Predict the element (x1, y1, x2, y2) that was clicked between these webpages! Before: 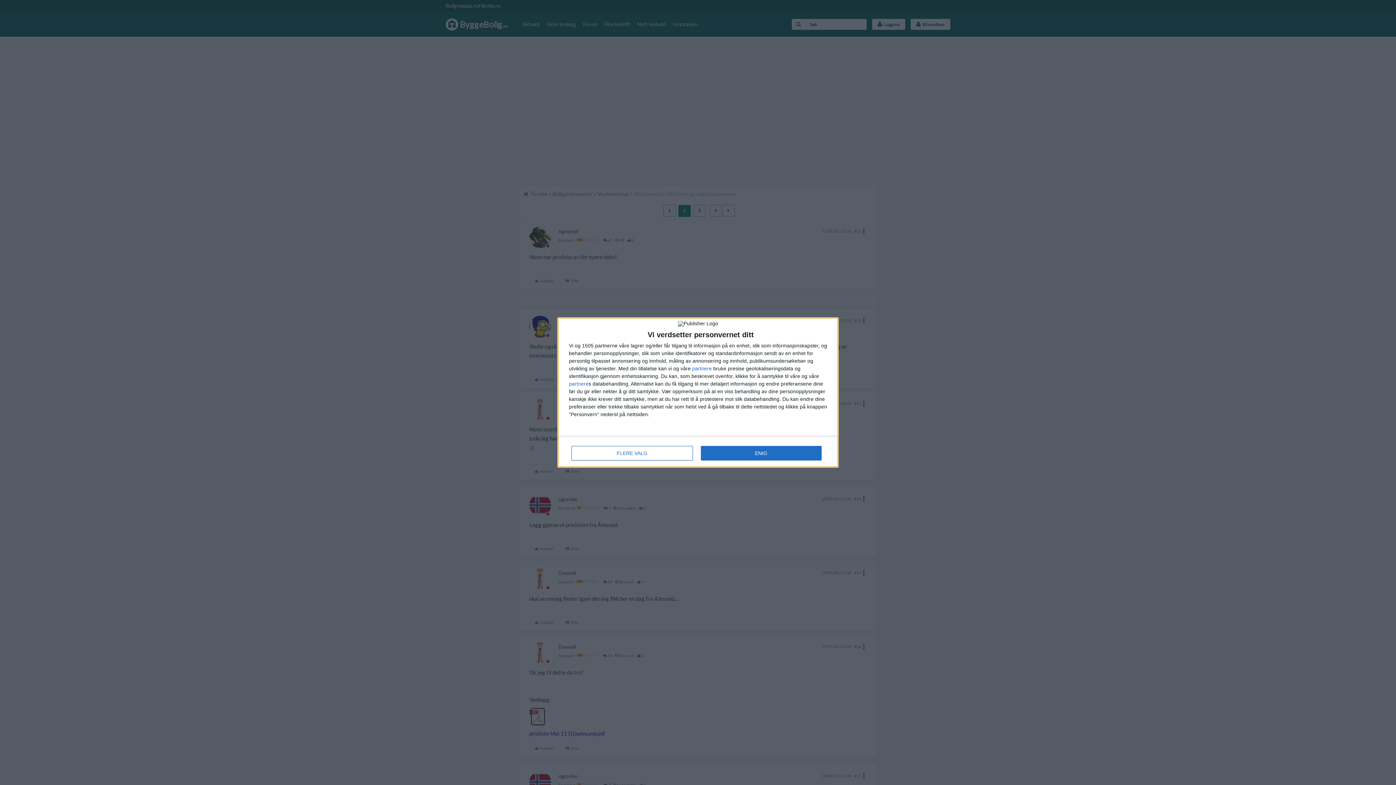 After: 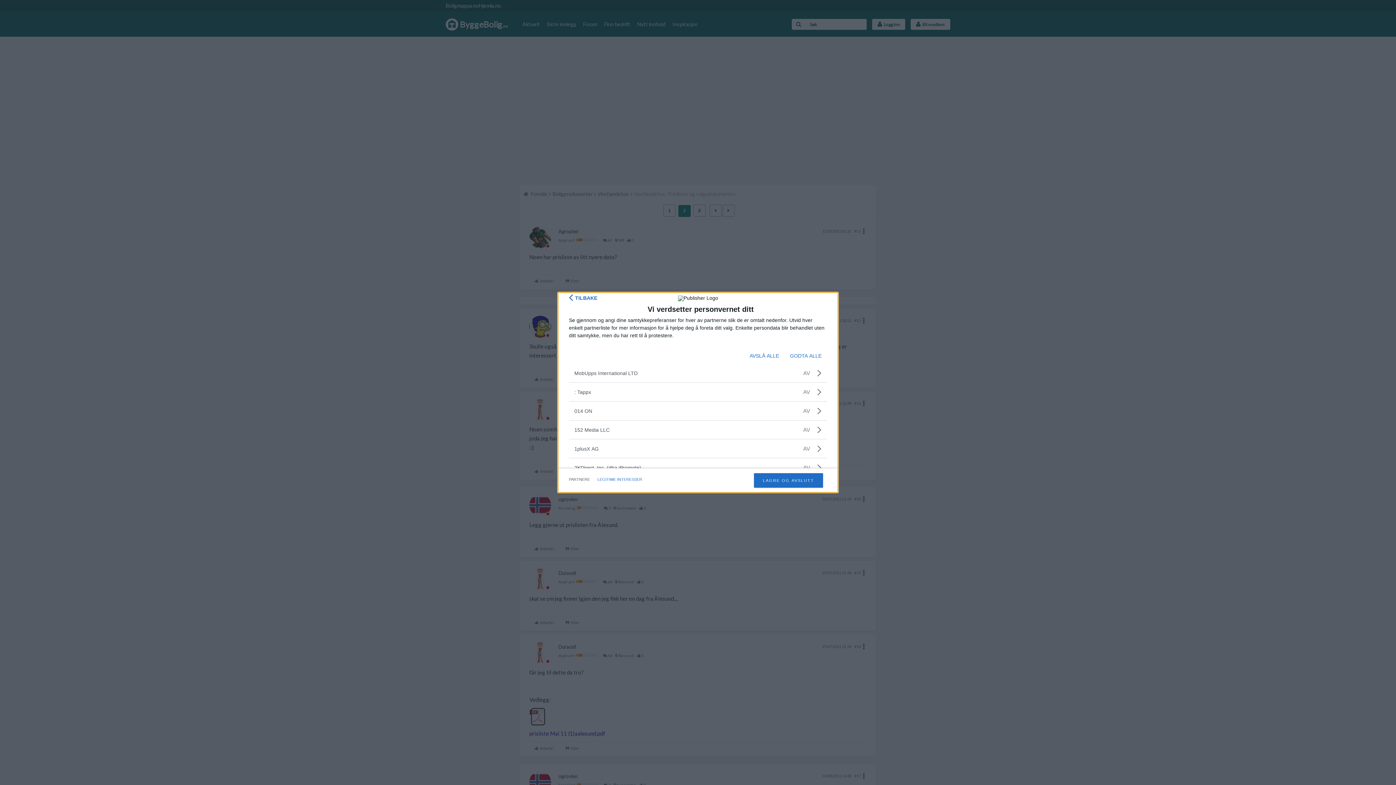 Action: label: partnere bbox: (569, 381, 588, 386)